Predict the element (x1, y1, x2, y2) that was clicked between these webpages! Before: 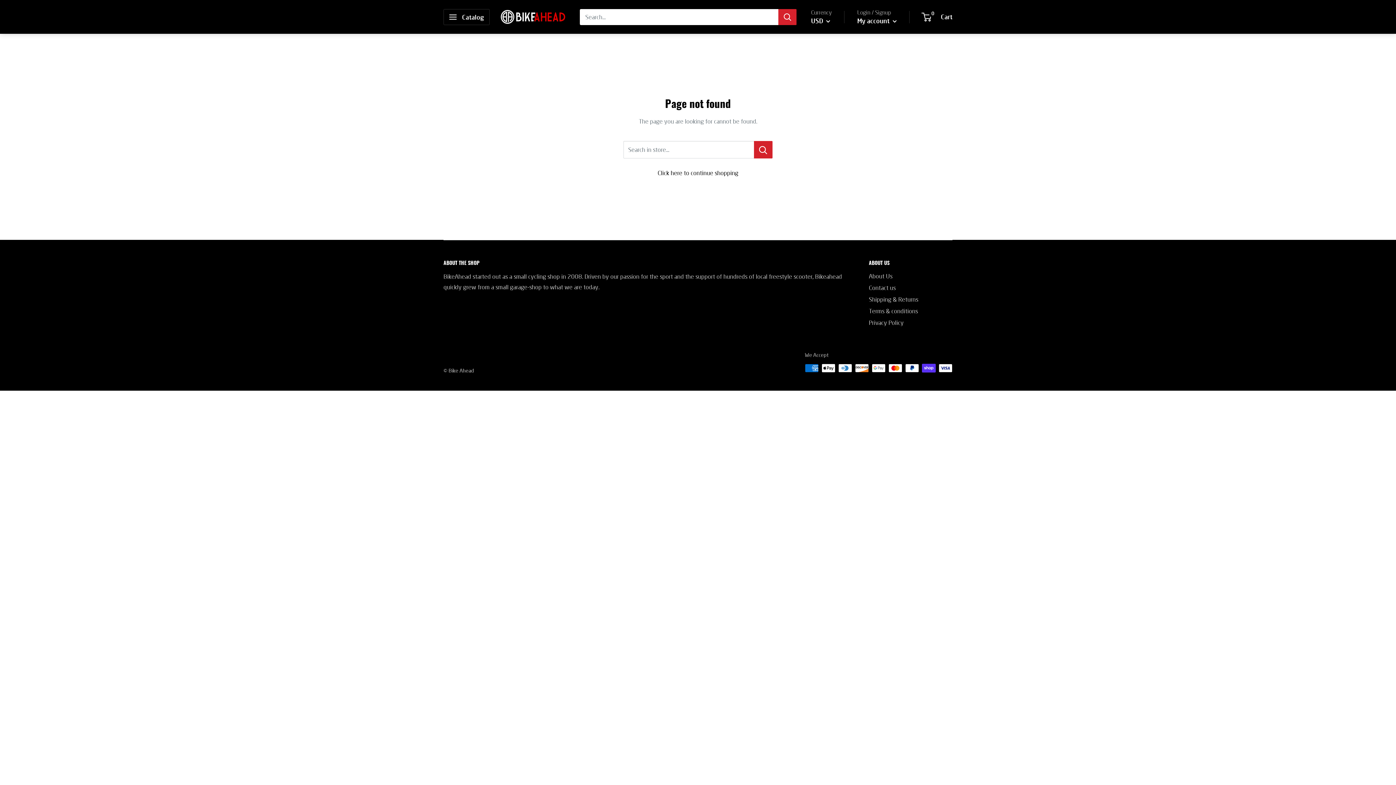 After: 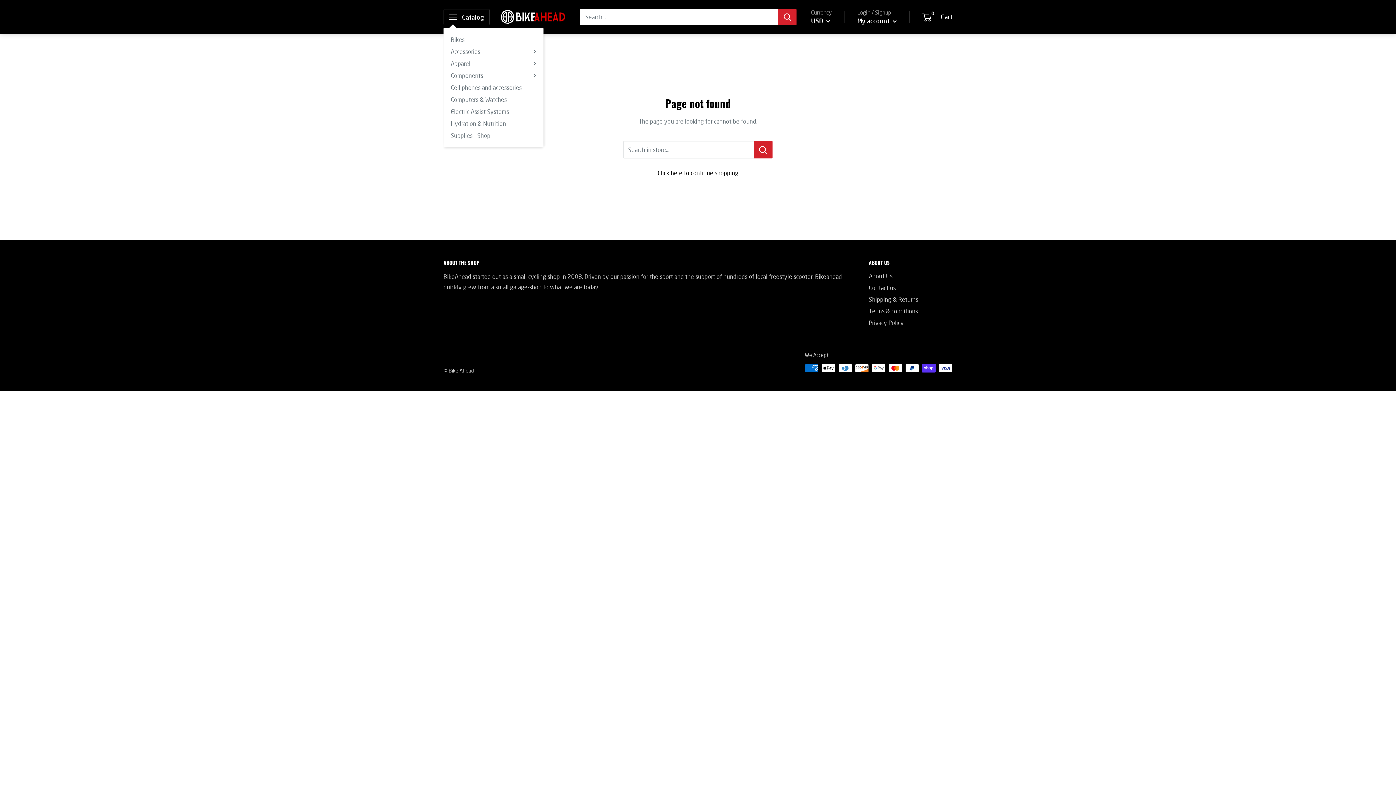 Action: bbox: (443, 8, 489, 24) label: Open menu